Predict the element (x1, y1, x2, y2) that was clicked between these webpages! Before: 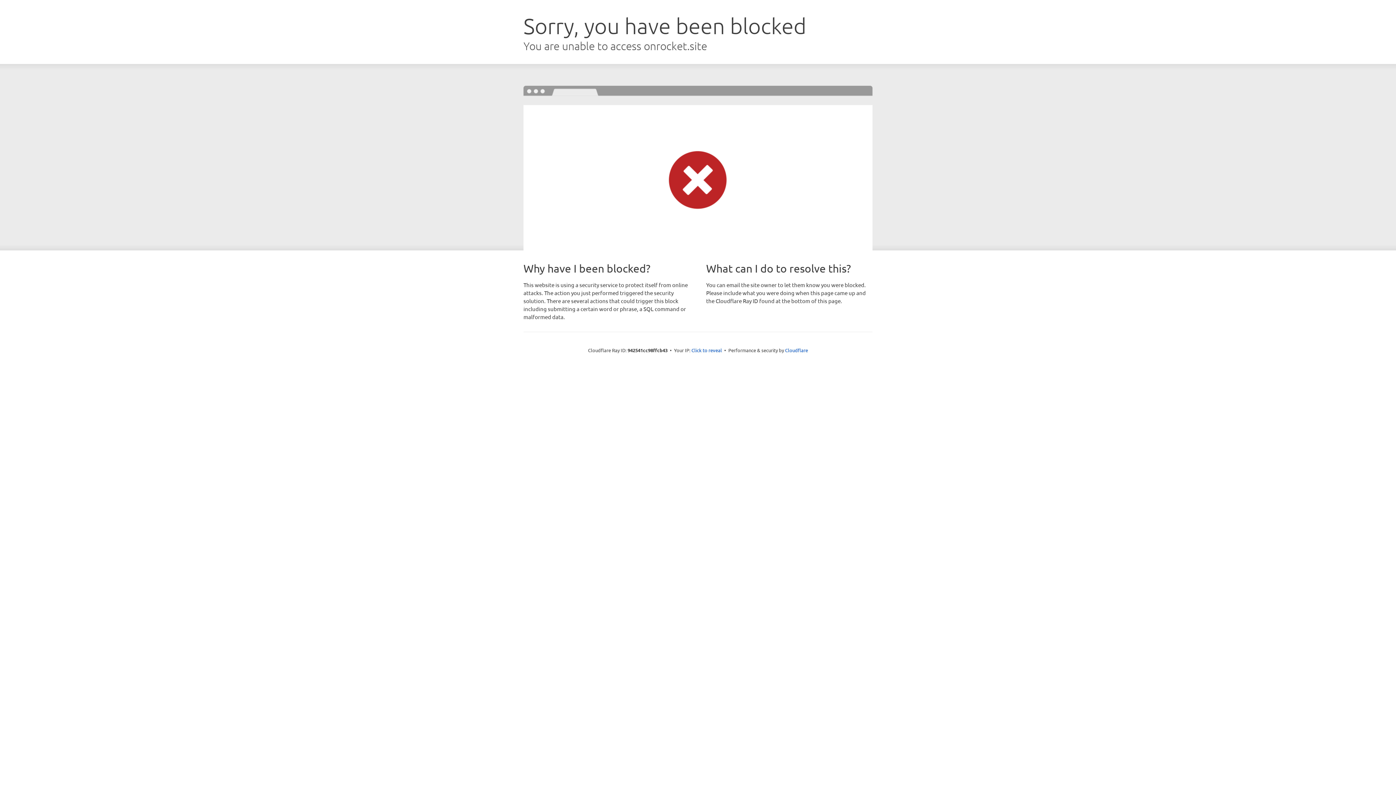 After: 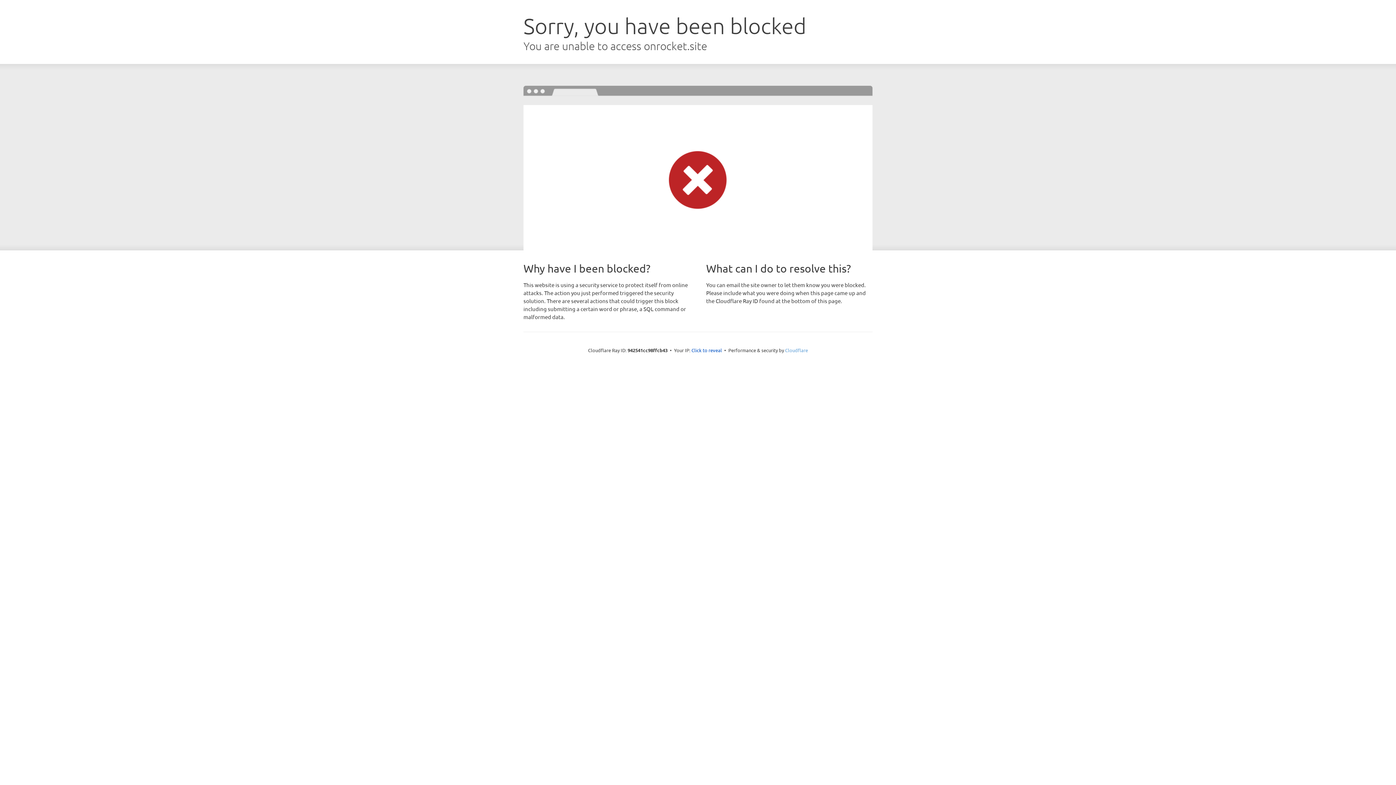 Action: bbox: (785, 347, 808, 353) label: Cloudflare